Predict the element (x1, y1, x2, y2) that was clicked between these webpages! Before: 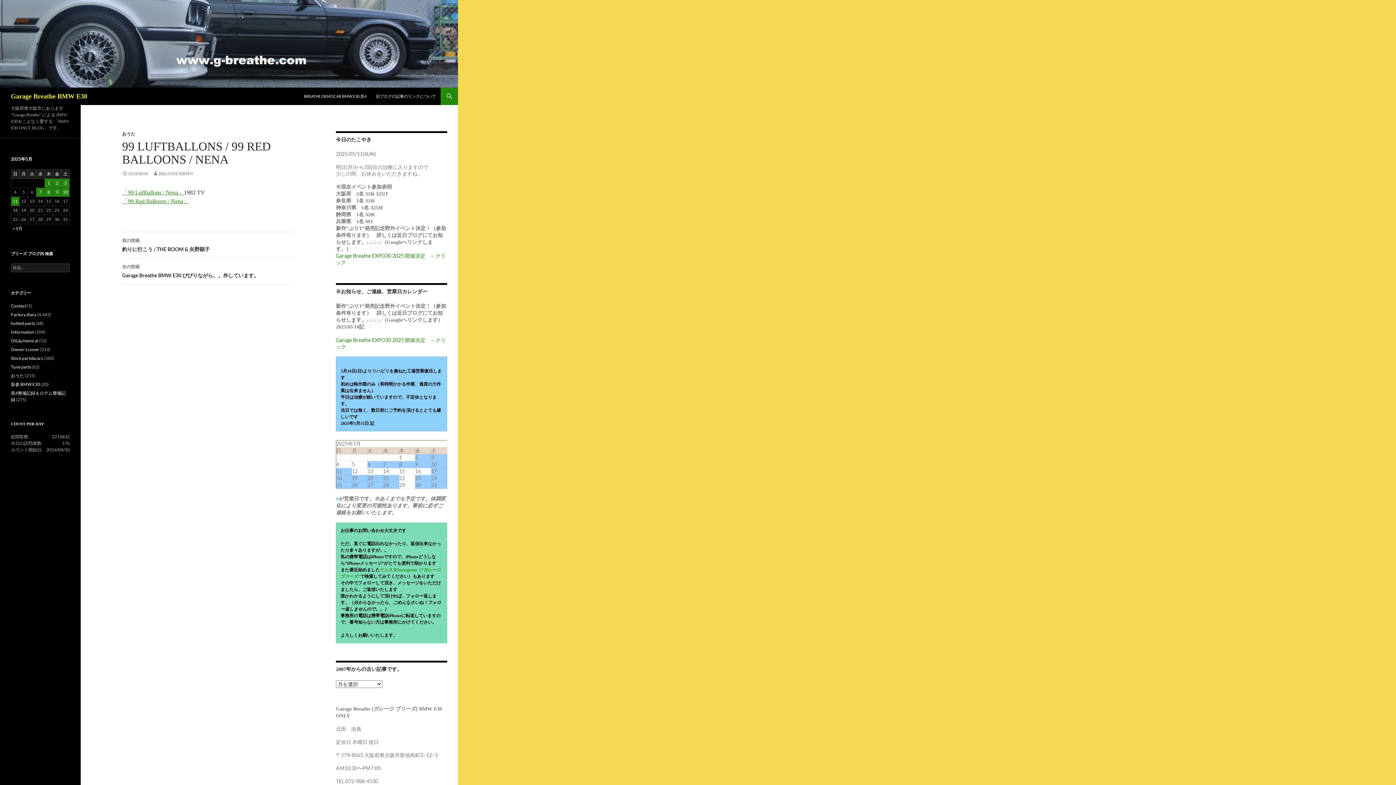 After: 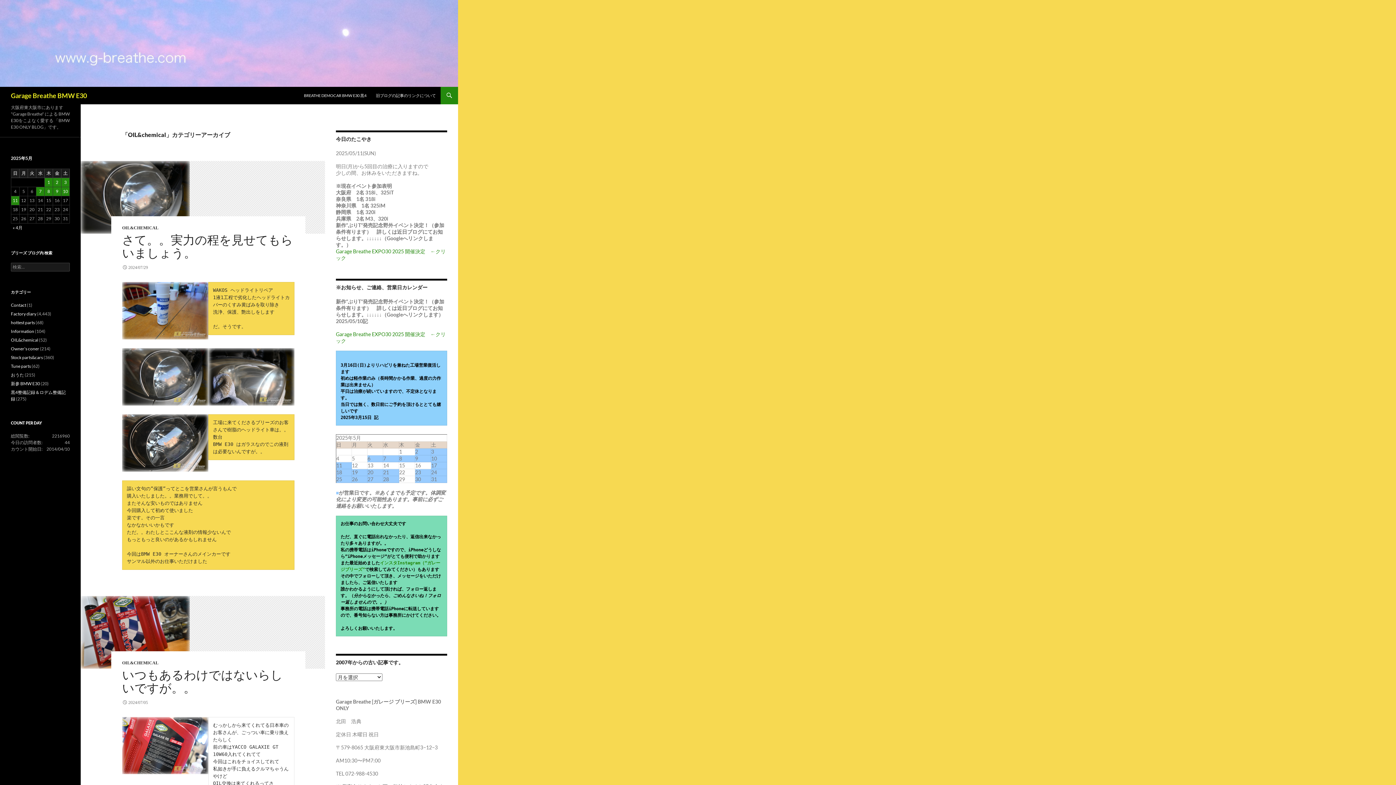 Action: label: OIL&chemical bbox: (10, 338, 38, 343)